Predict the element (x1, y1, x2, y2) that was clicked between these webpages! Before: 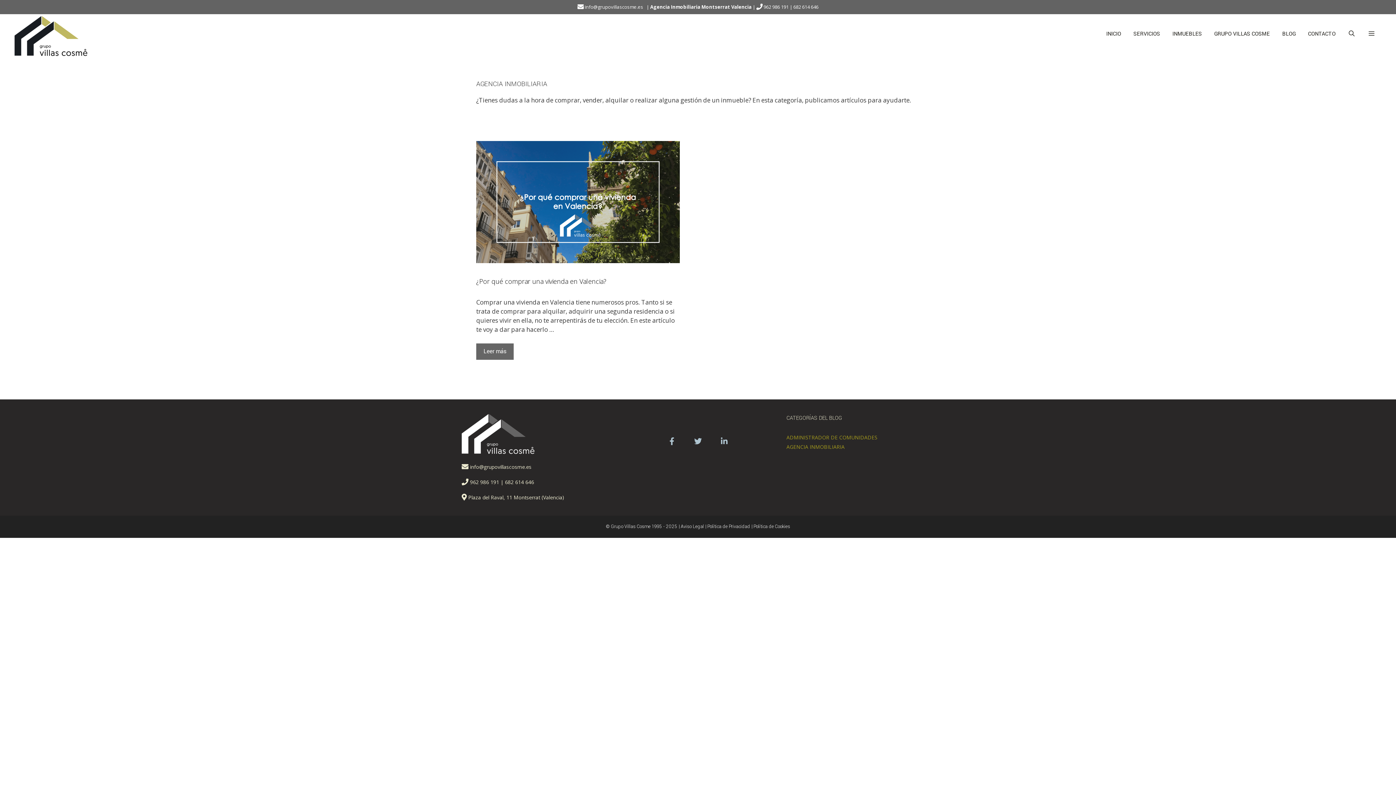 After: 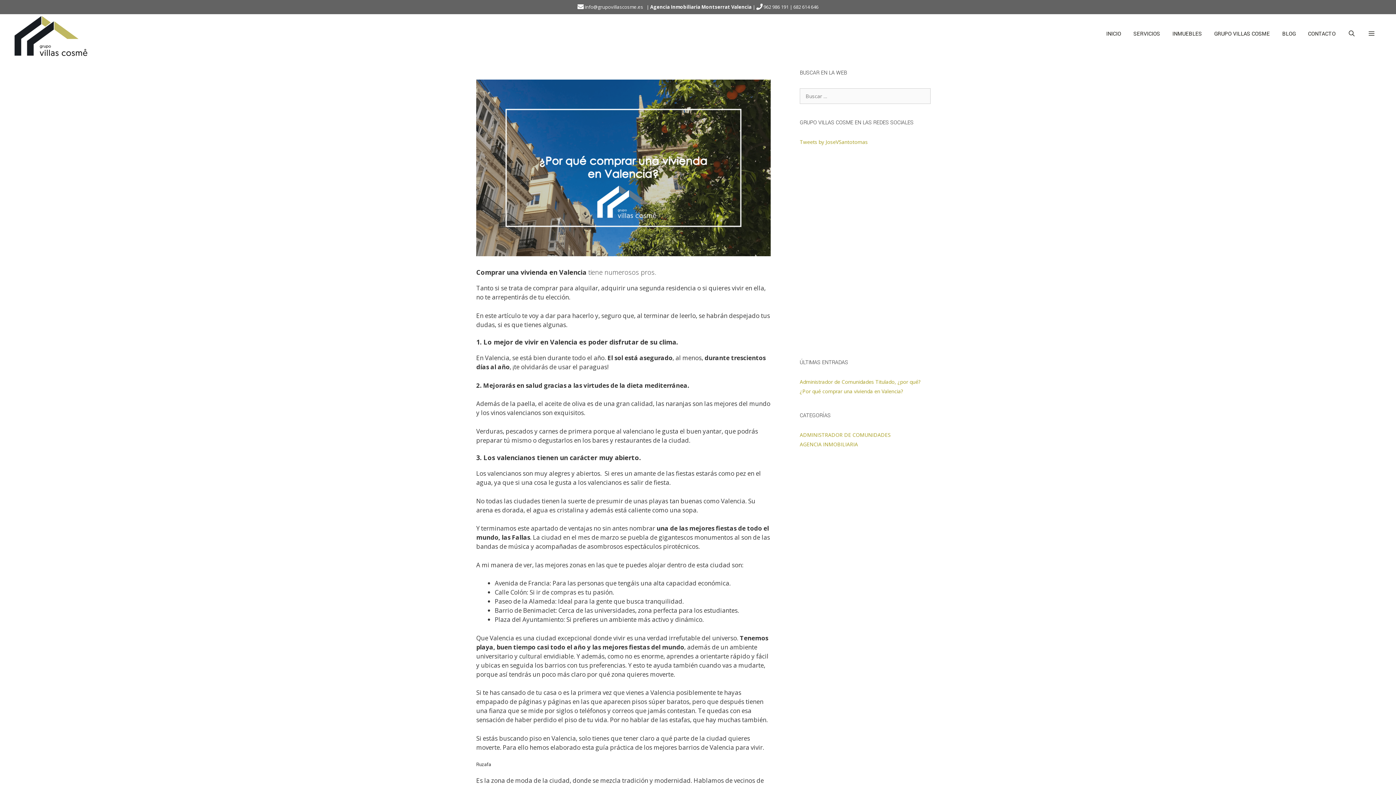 Action: label: Leer más
¿Por qué comprar una vivienda en Valencia? bbox: (476, 343, 513, 359)